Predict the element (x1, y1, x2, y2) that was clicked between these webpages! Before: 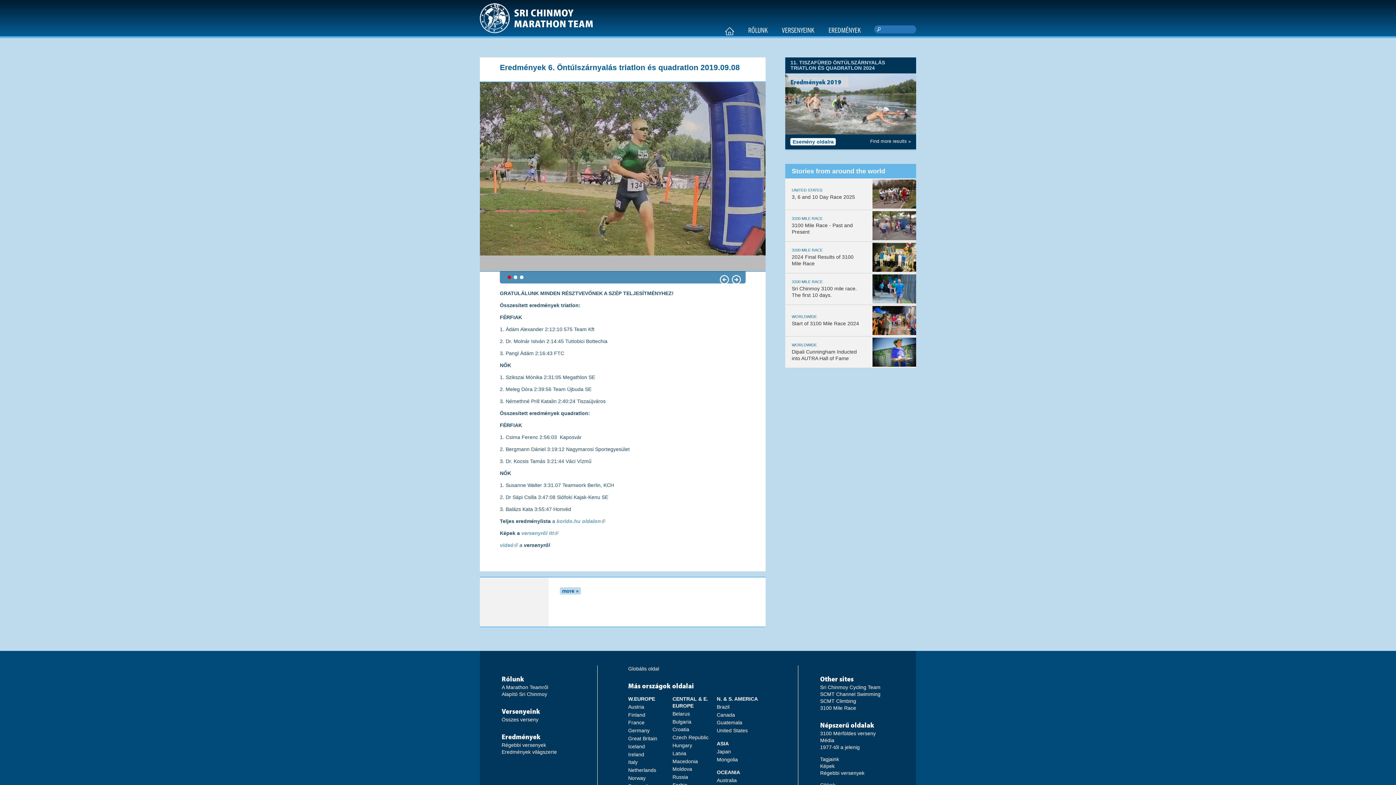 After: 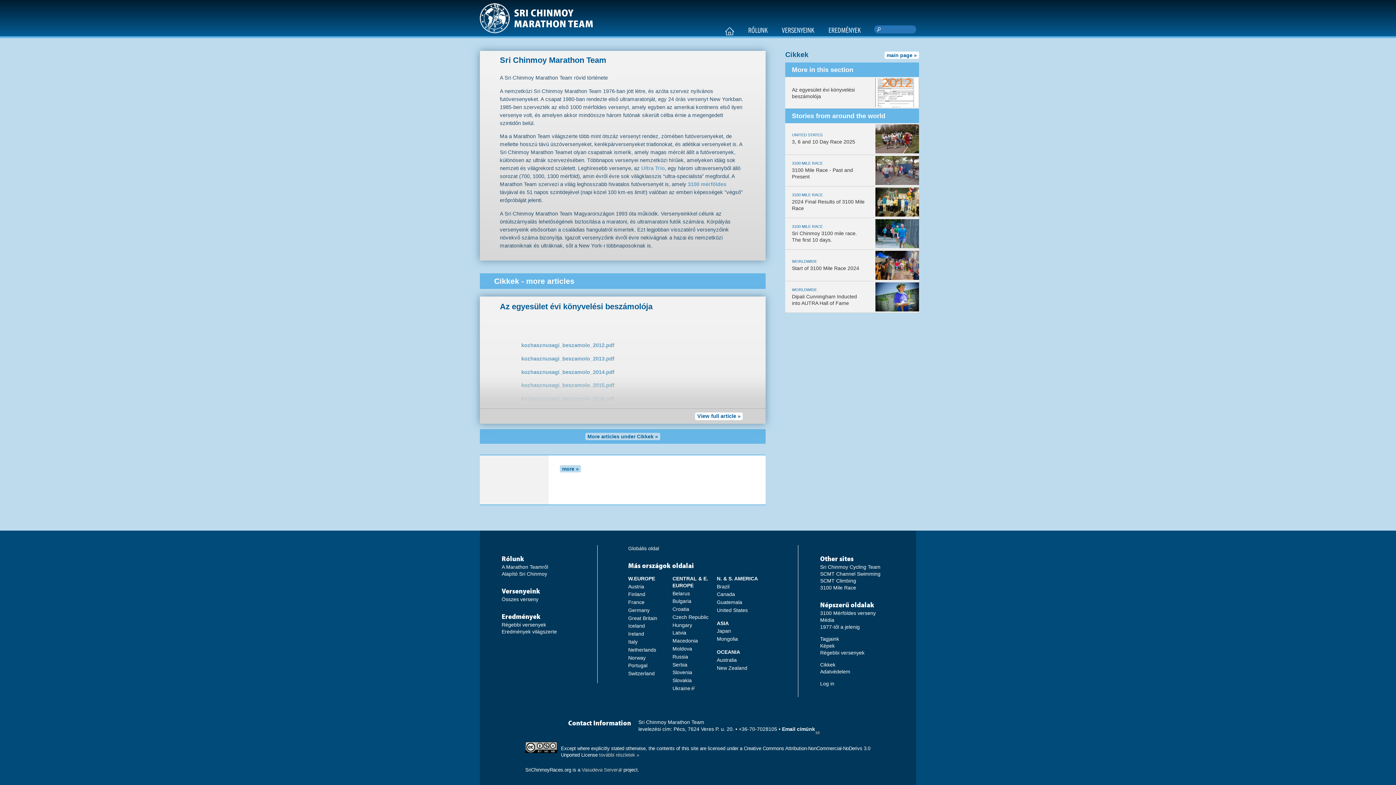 Action: bbox: (501, 684, 548, 690) label: A Marathon Teamről